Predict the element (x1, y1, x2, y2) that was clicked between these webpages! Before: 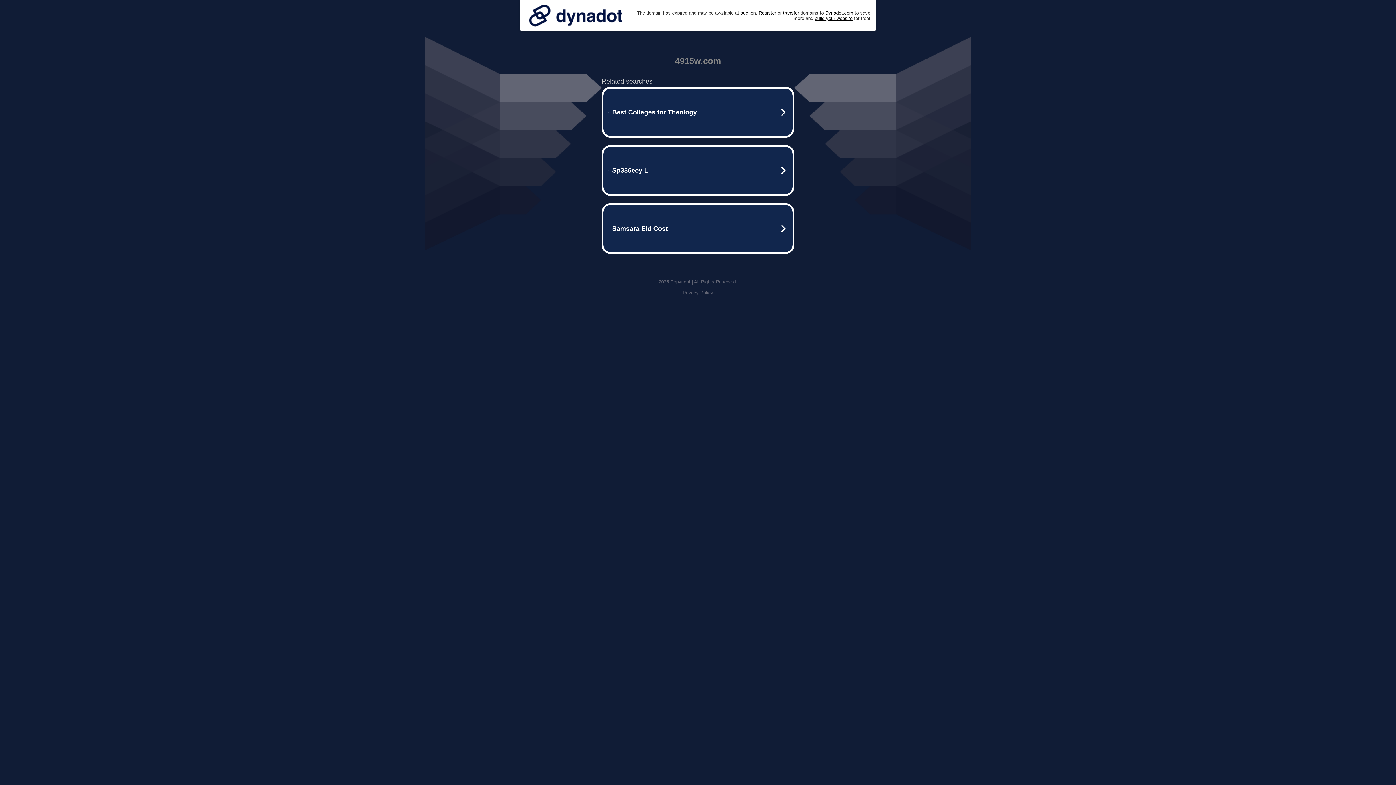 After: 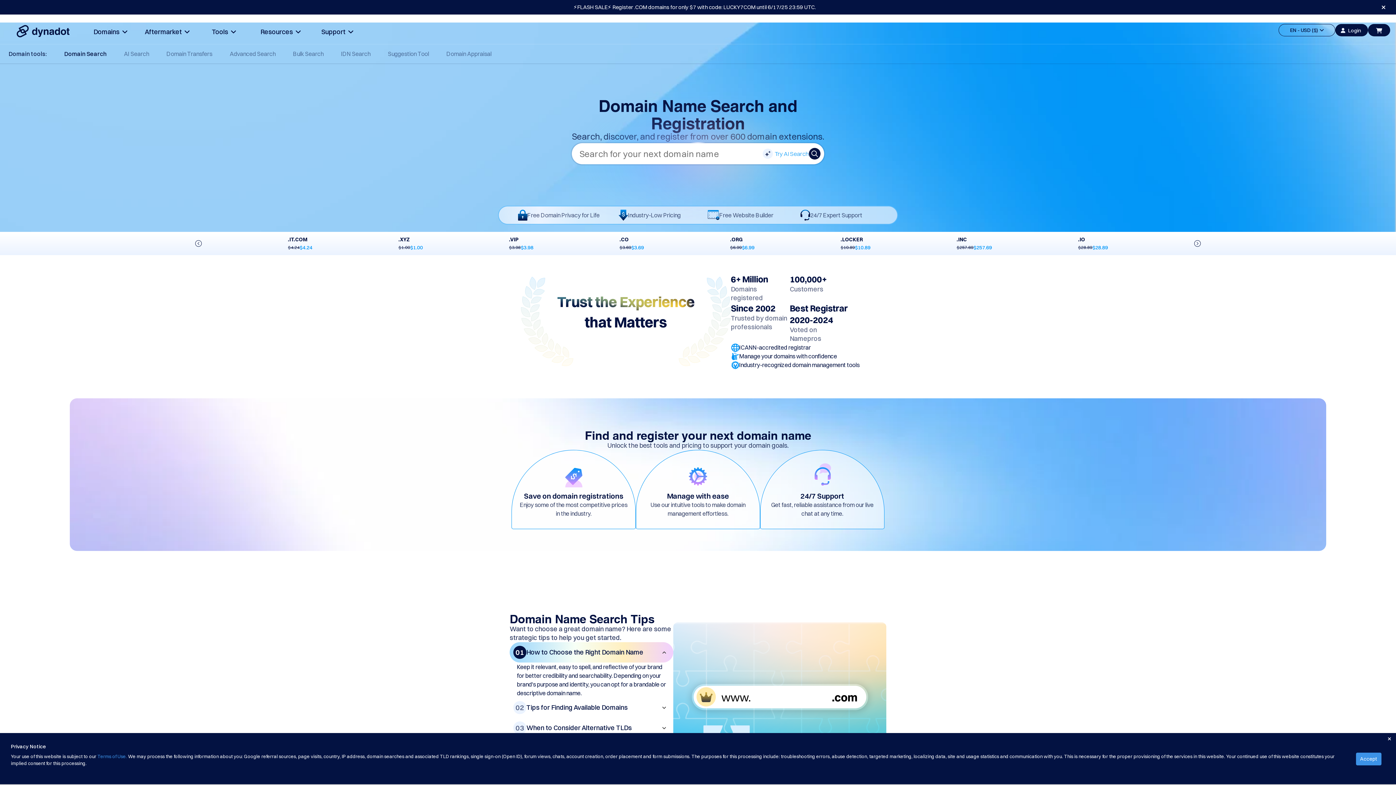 Action: label: Register bbox: (758, 10, 776, 15)